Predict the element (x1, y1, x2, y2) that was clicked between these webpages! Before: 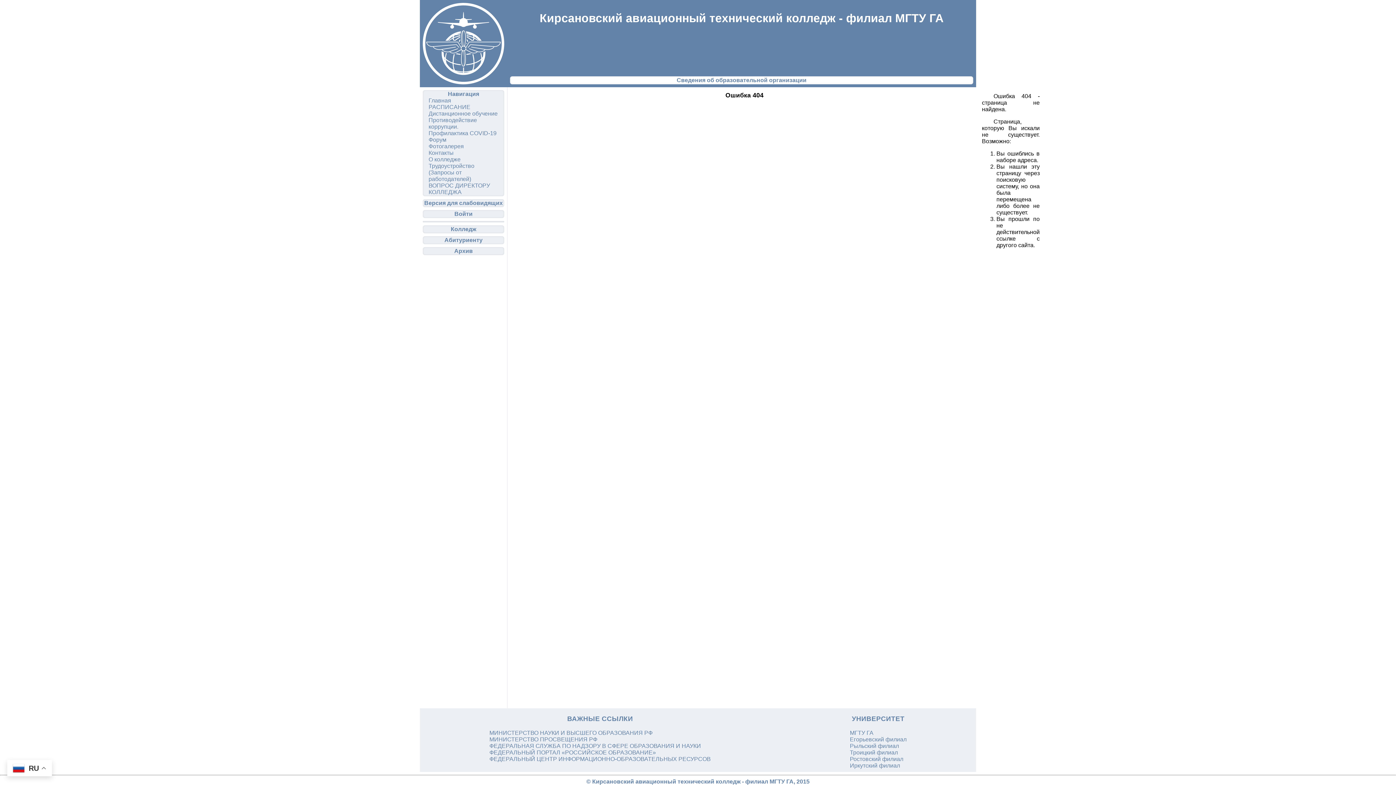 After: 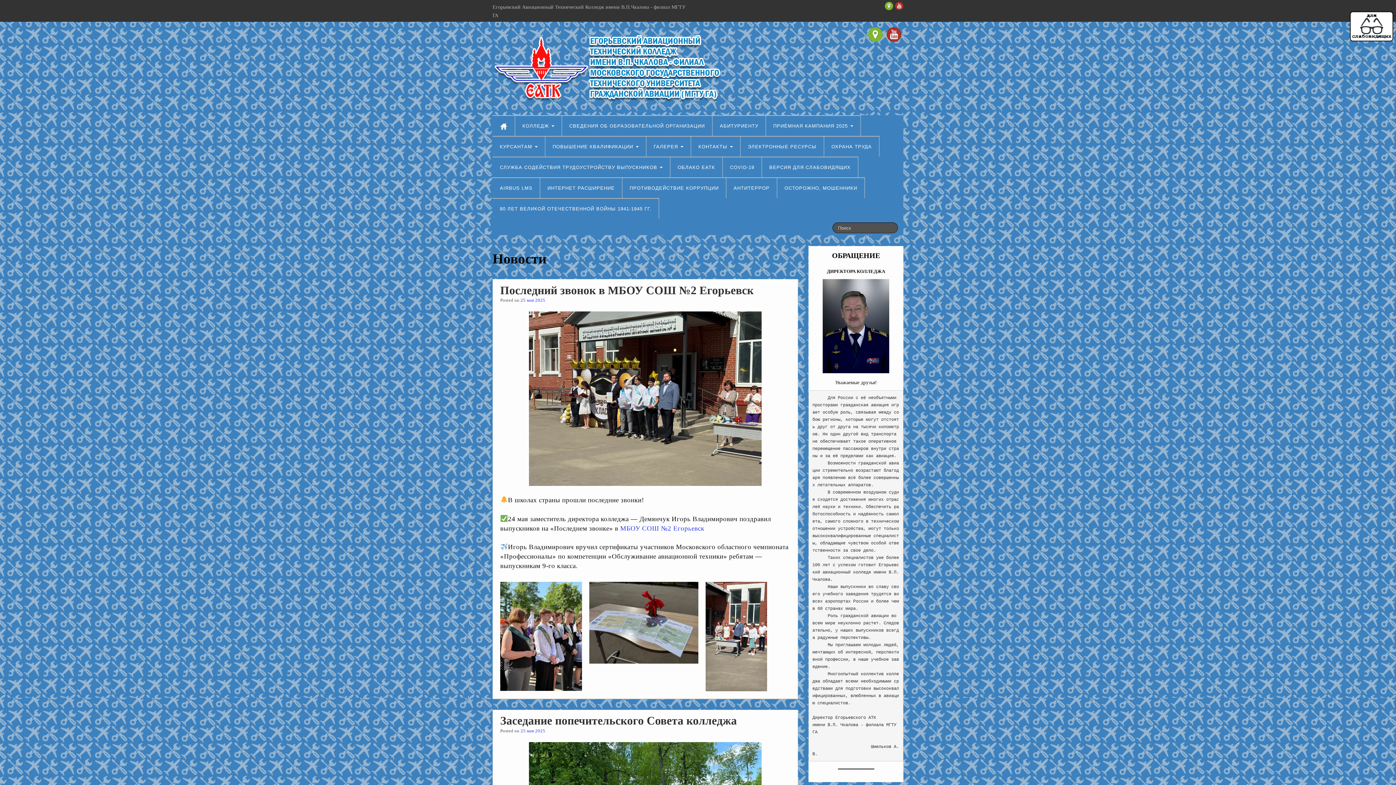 Action: bbox: (850, 736, 906, 742) label: Егорьевский филиал